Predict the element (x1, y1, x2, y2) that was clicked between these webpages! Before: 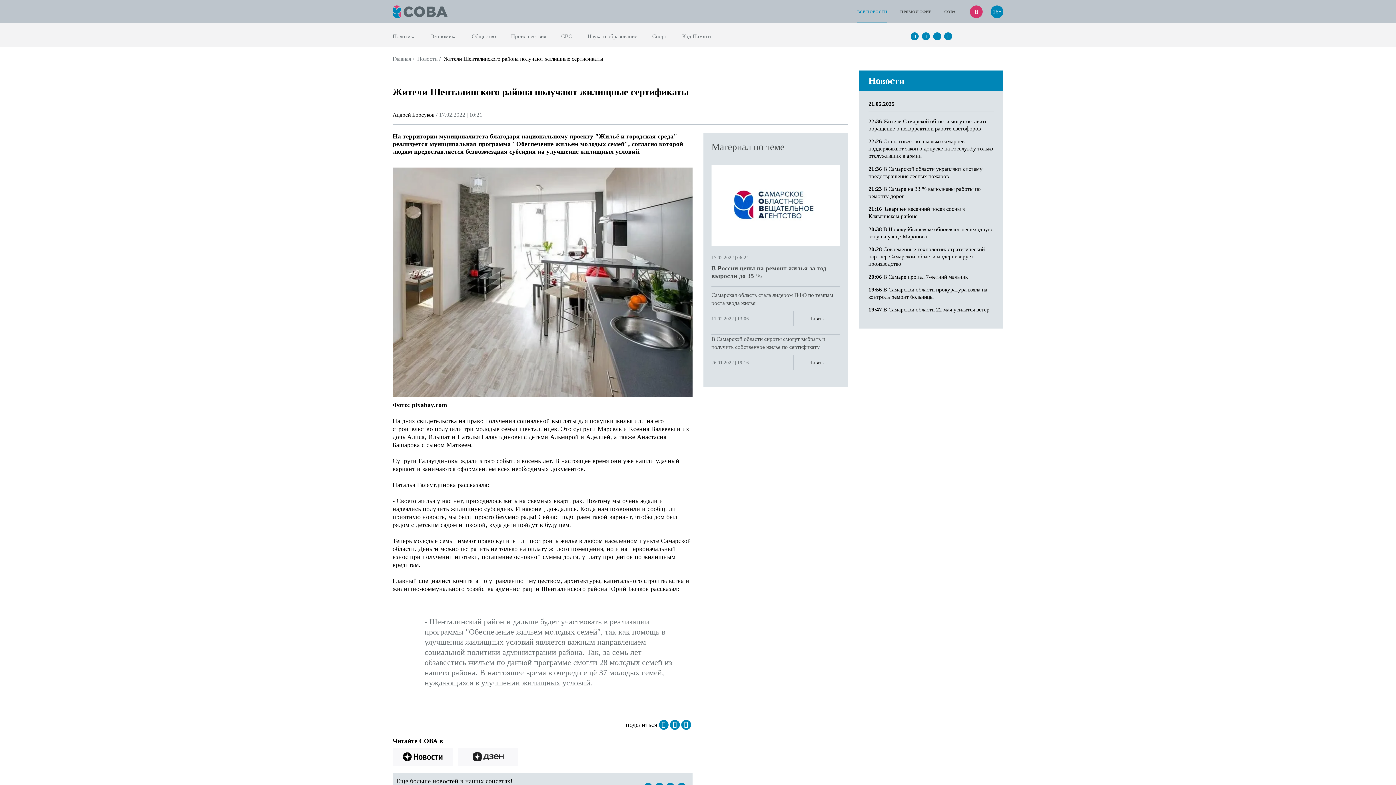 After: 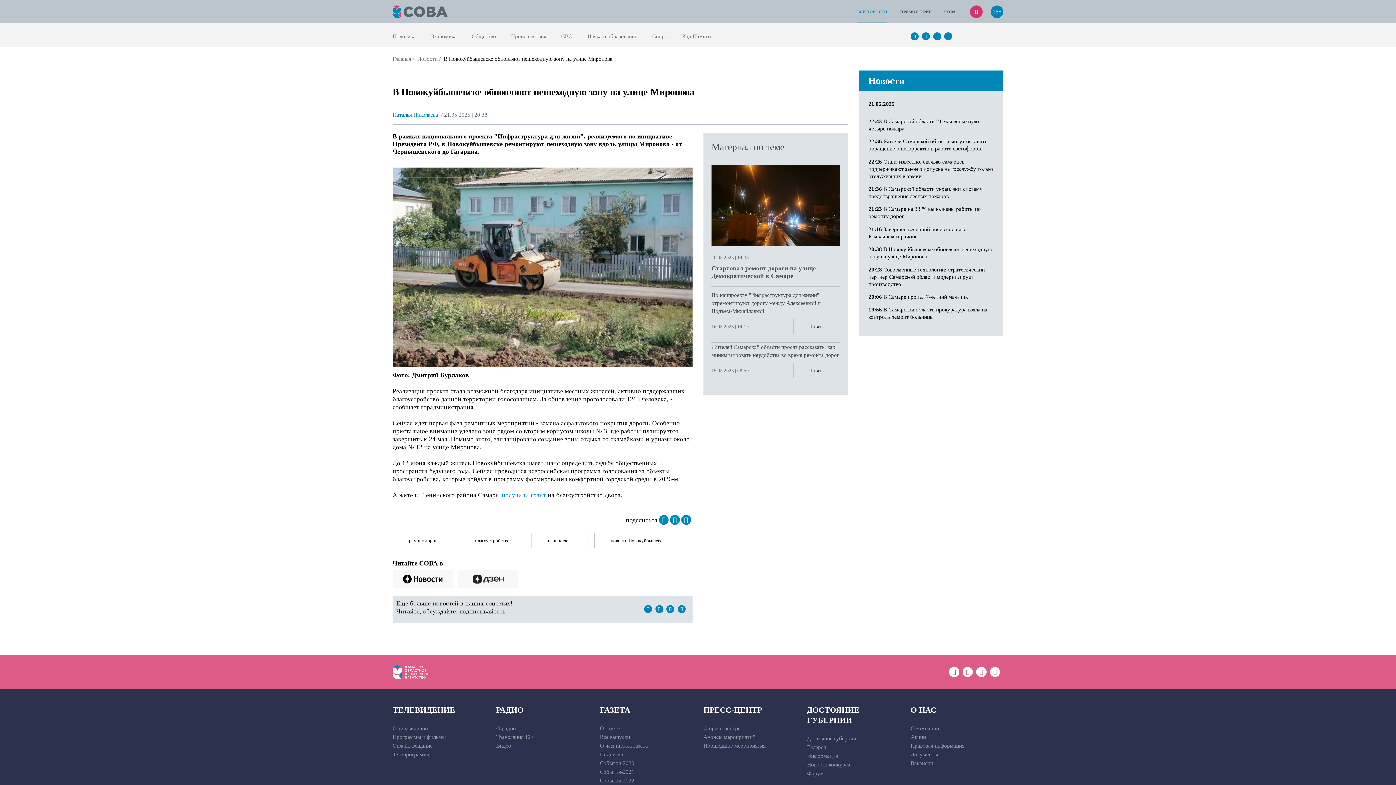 Action: bbox: (868, 225, 994, 240) label: 20:38 В Новокуйбышевске обновляют пешеходную зону на улице Миронова